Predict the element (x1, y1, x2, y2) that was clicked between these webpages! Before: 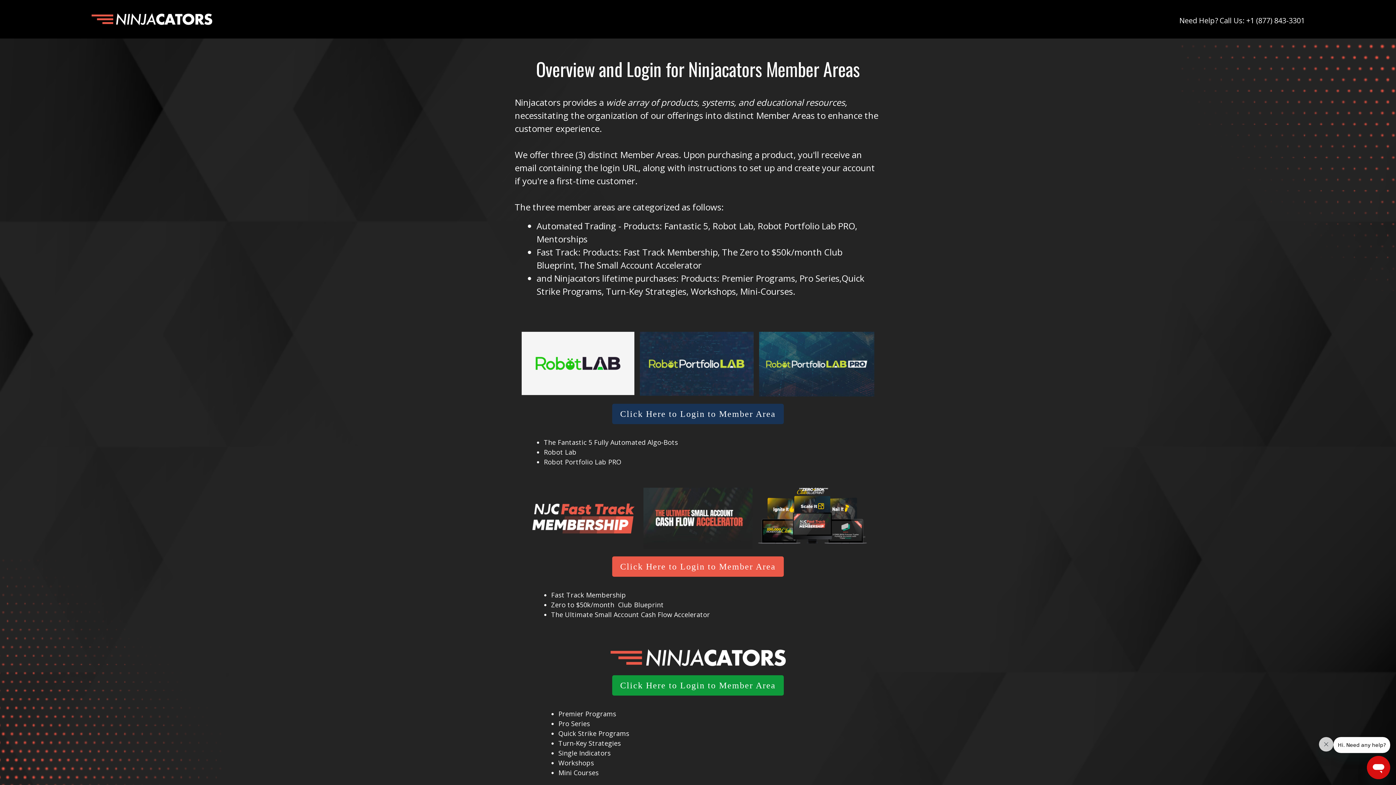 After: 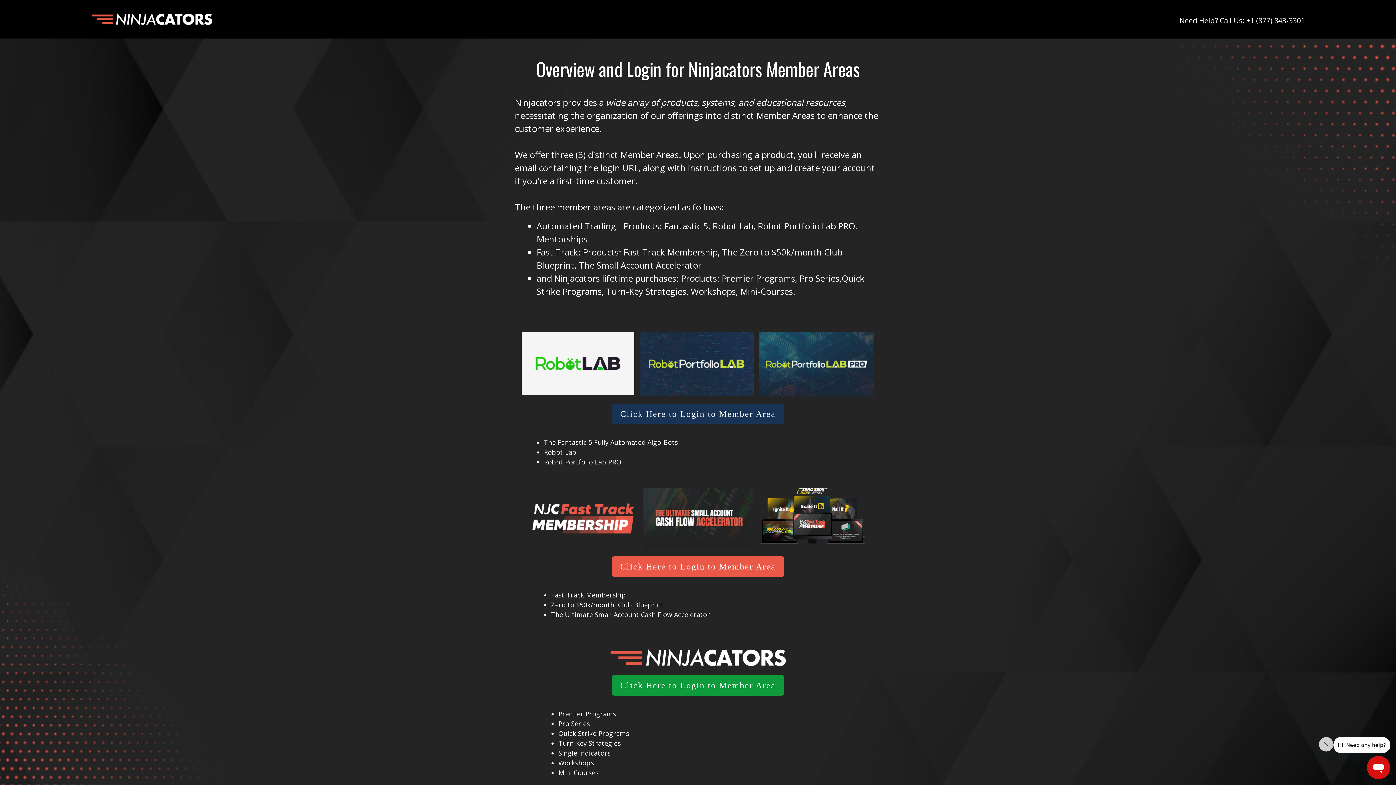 Action: bbox: (643, 488, 752, 549)